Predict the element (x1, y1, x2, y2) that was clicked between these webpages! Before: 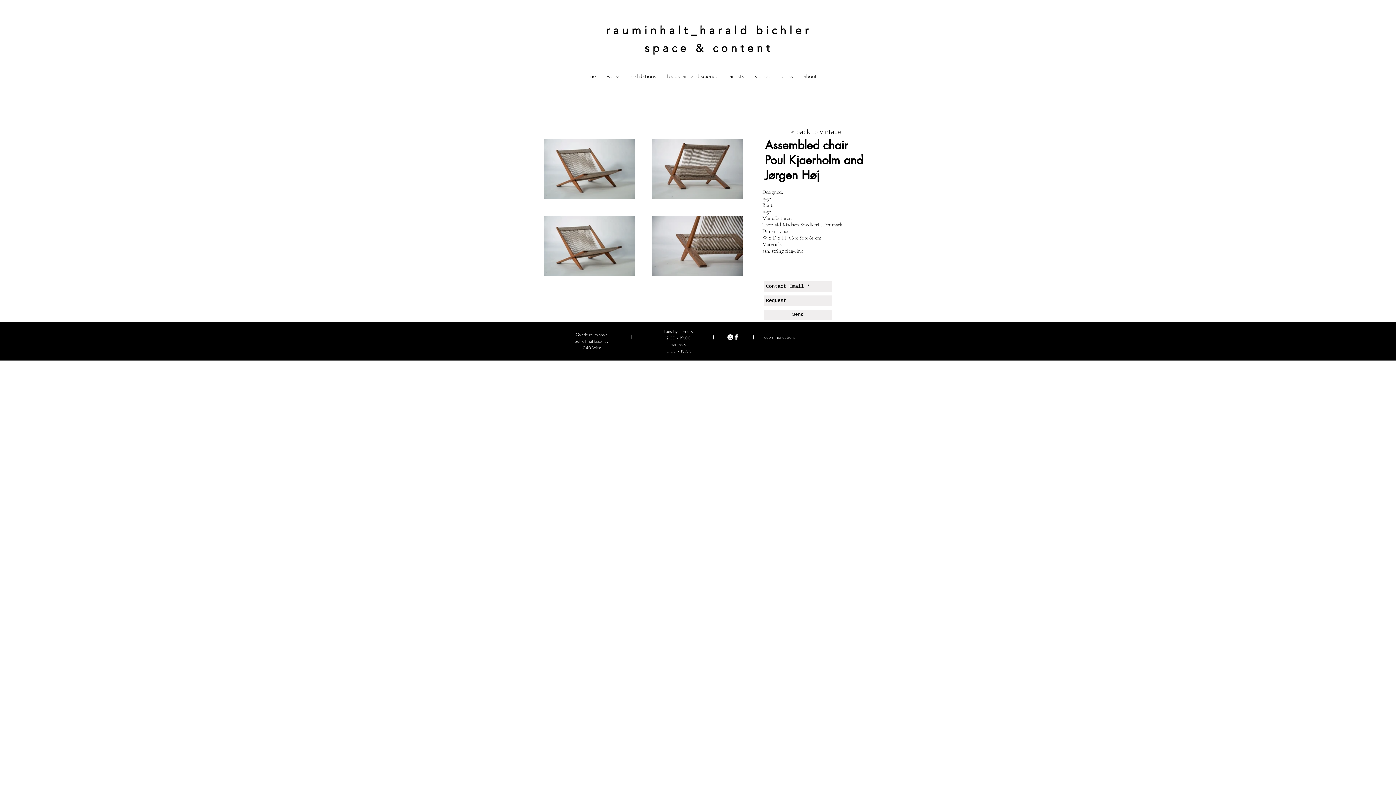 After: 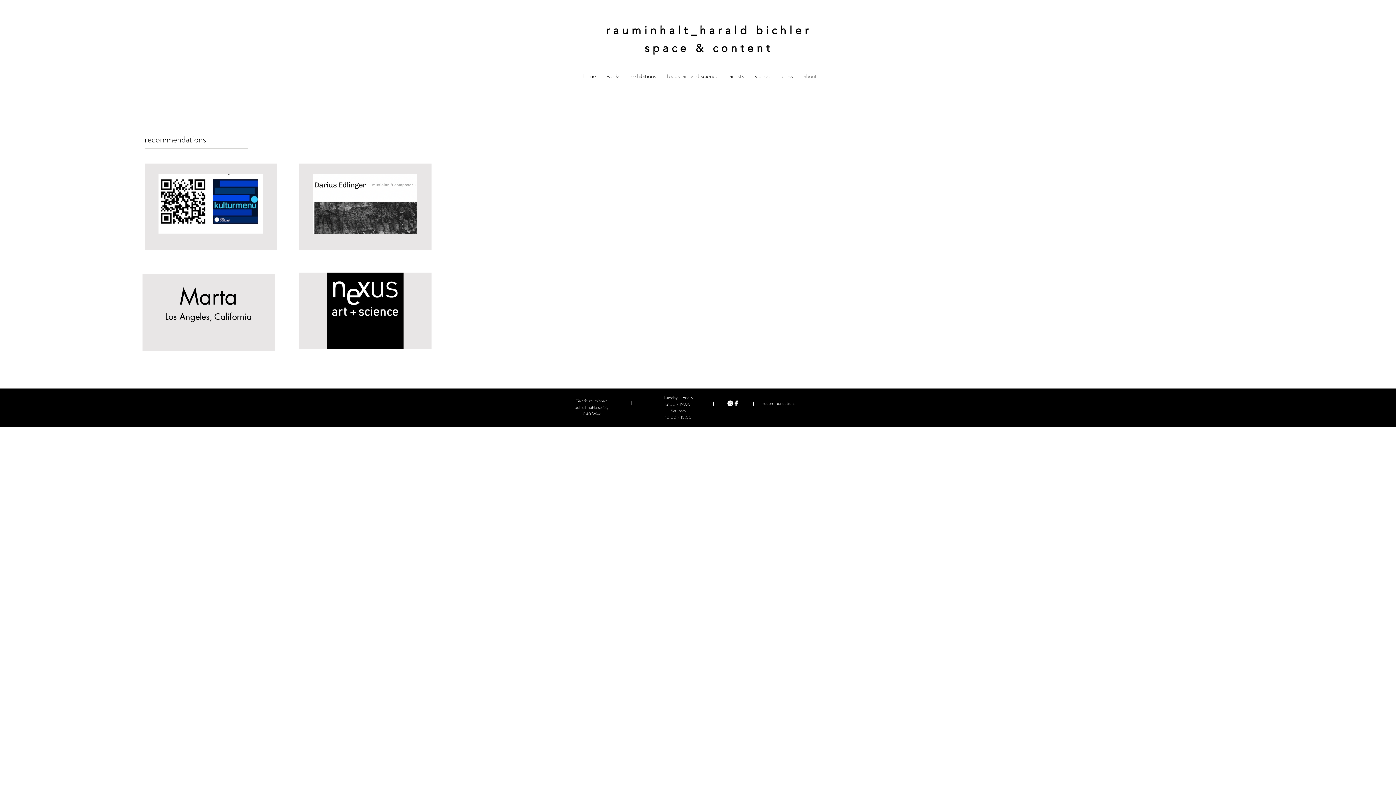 Action: bbox: (762, 334, 795, 340) label: recommendations